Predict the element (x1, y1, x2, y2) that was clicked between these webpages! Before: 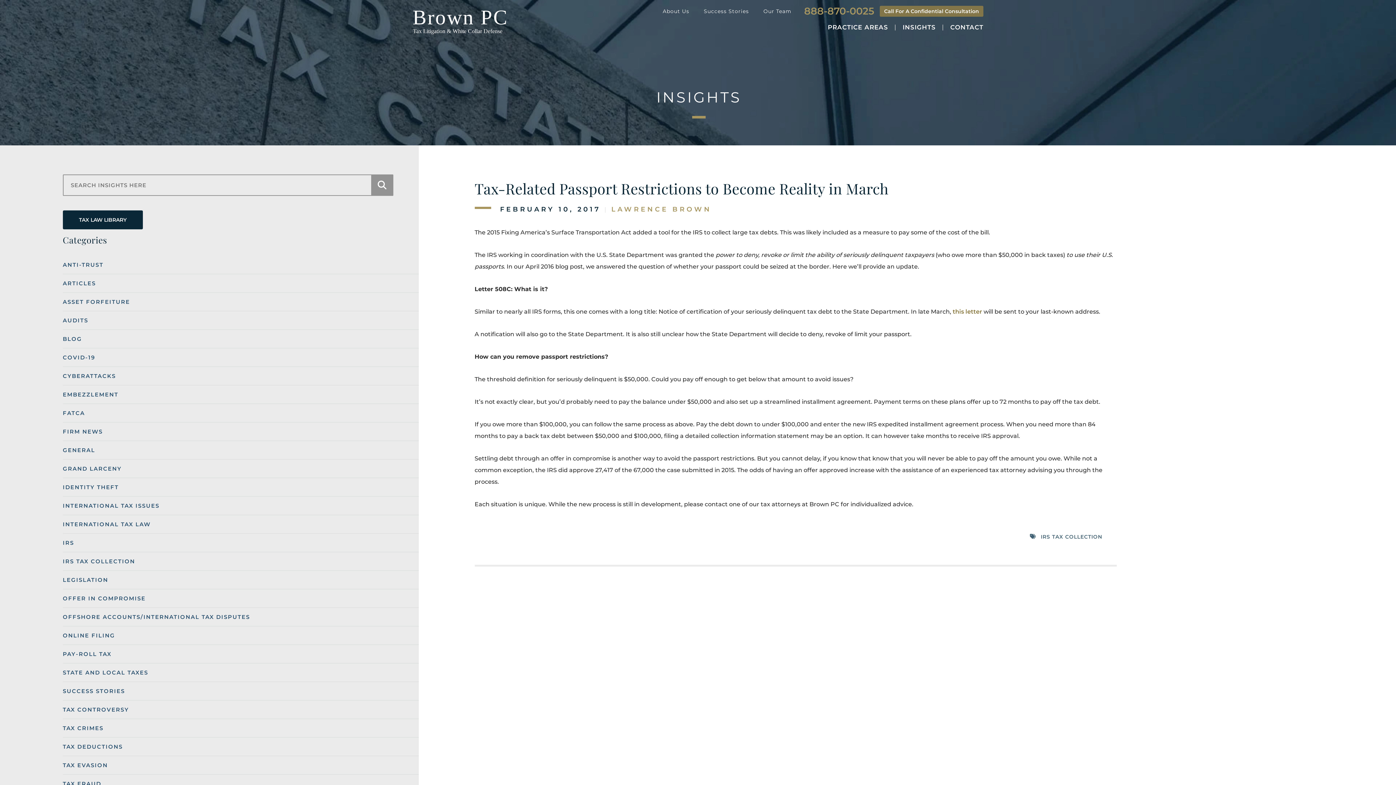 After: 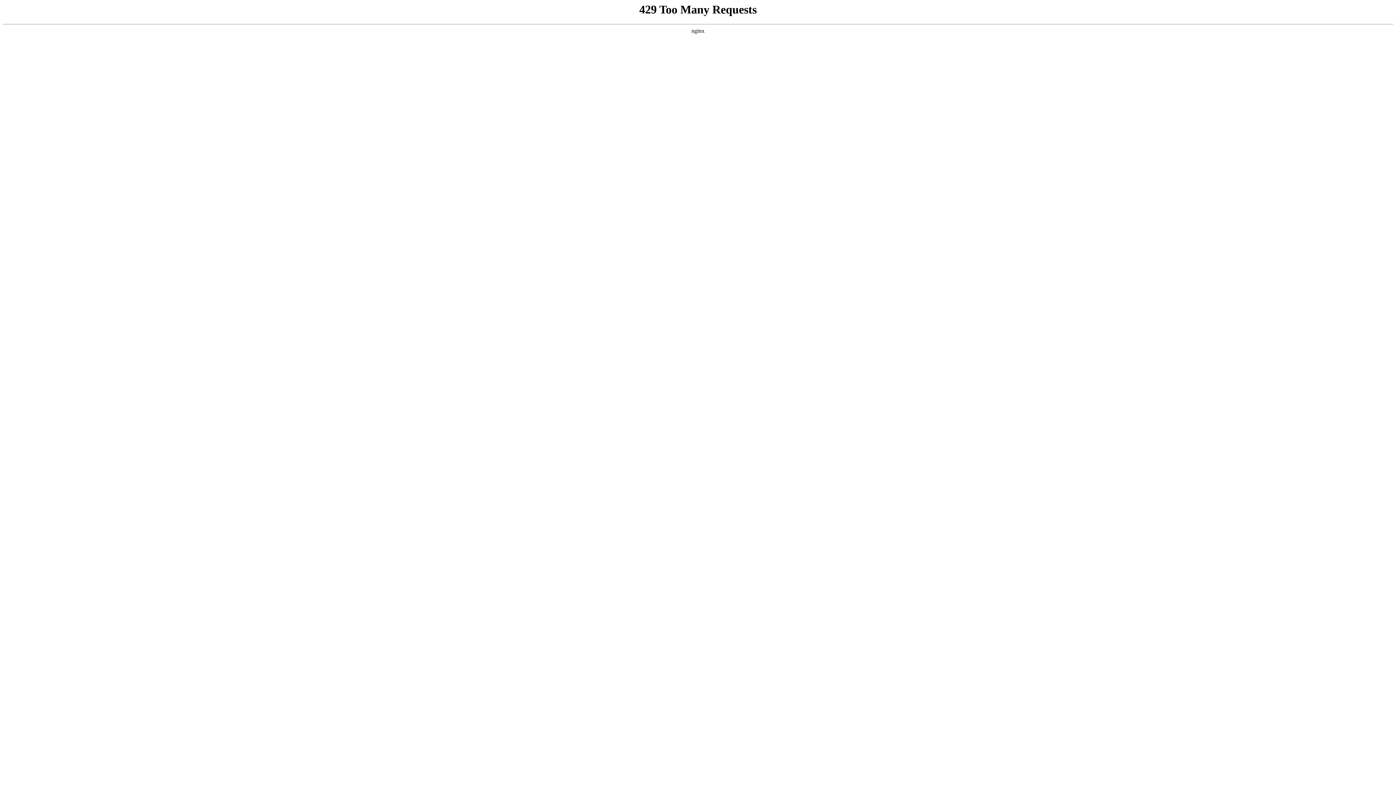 Action: bbox: (62, 465, 121, 472) label: GRAND LARCENY